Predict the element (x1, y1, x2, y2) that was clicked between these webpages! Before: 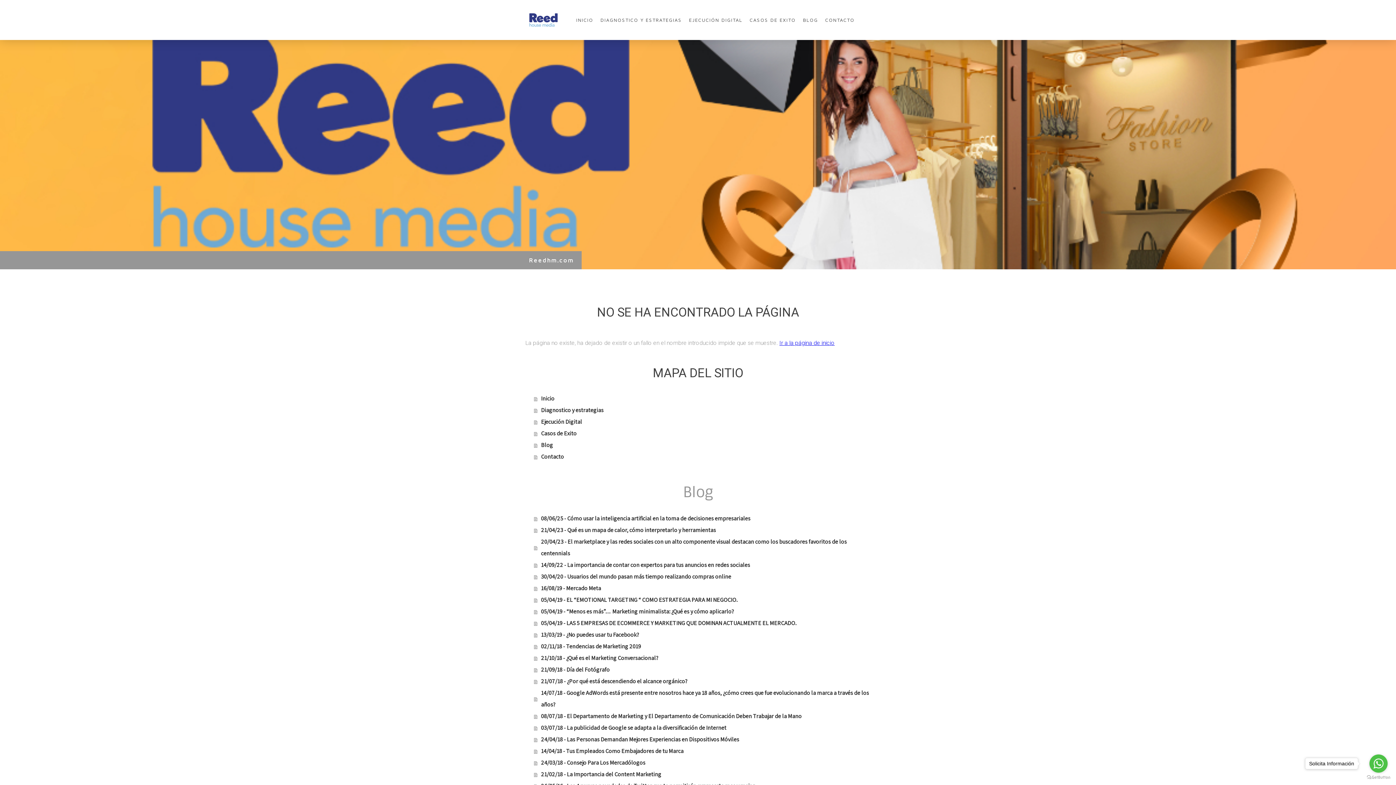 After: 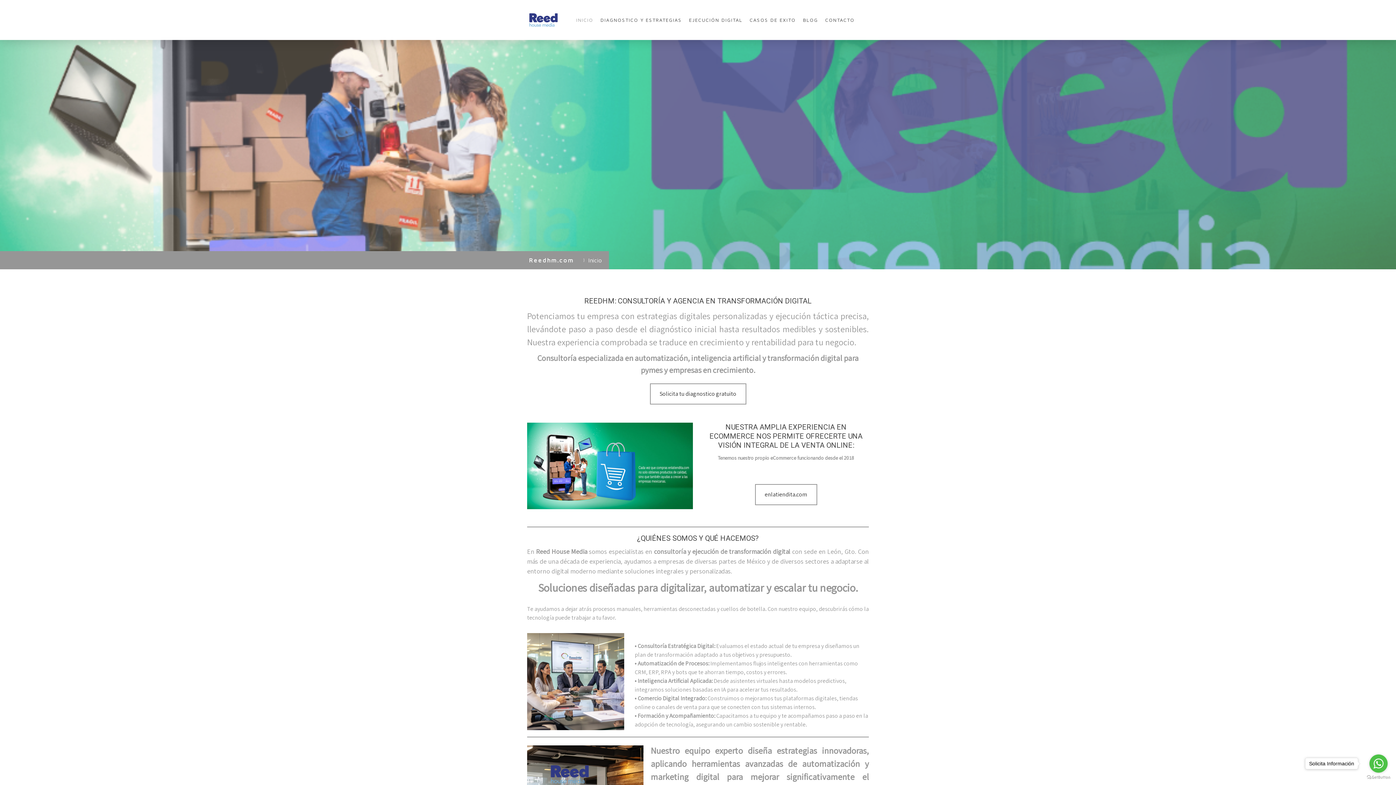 Action: bbox: (529, 6, 558, 12)